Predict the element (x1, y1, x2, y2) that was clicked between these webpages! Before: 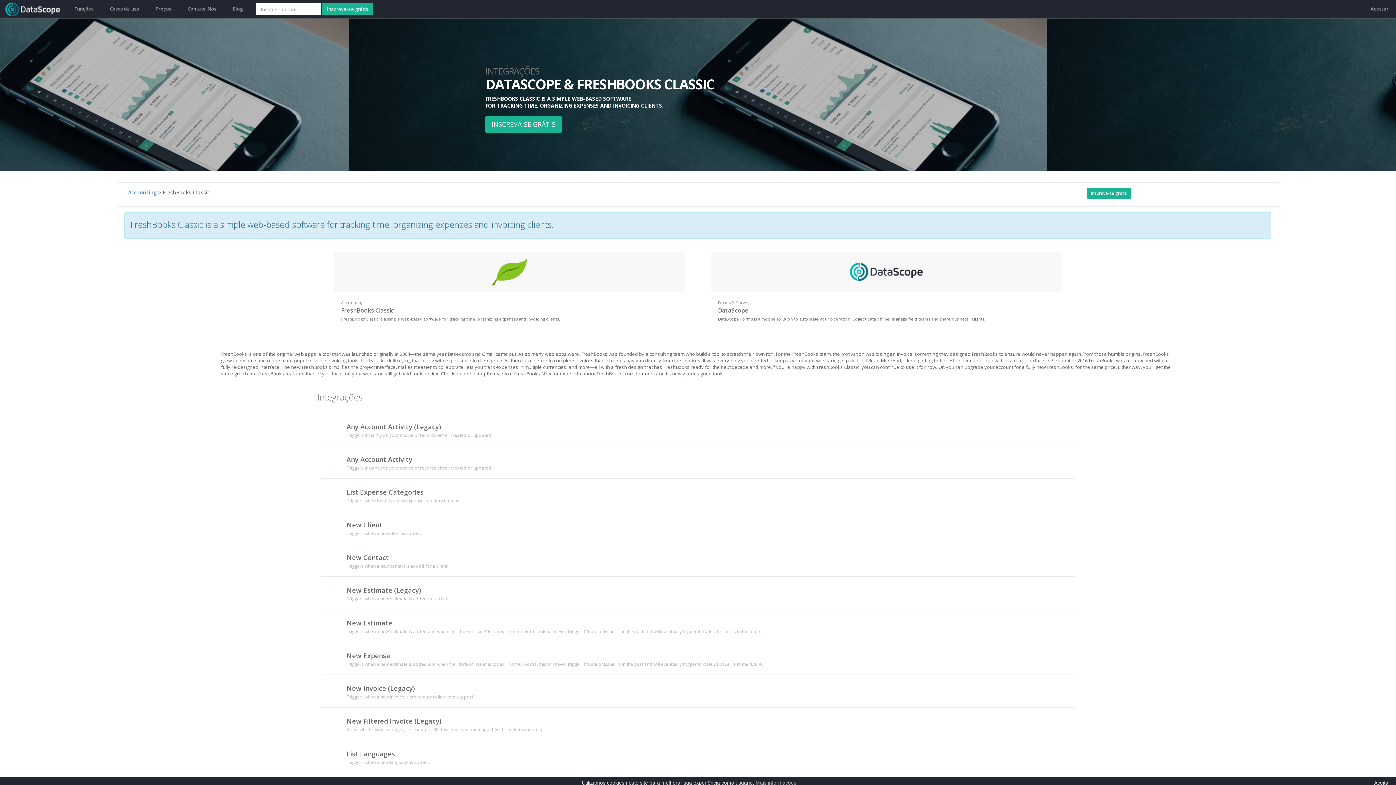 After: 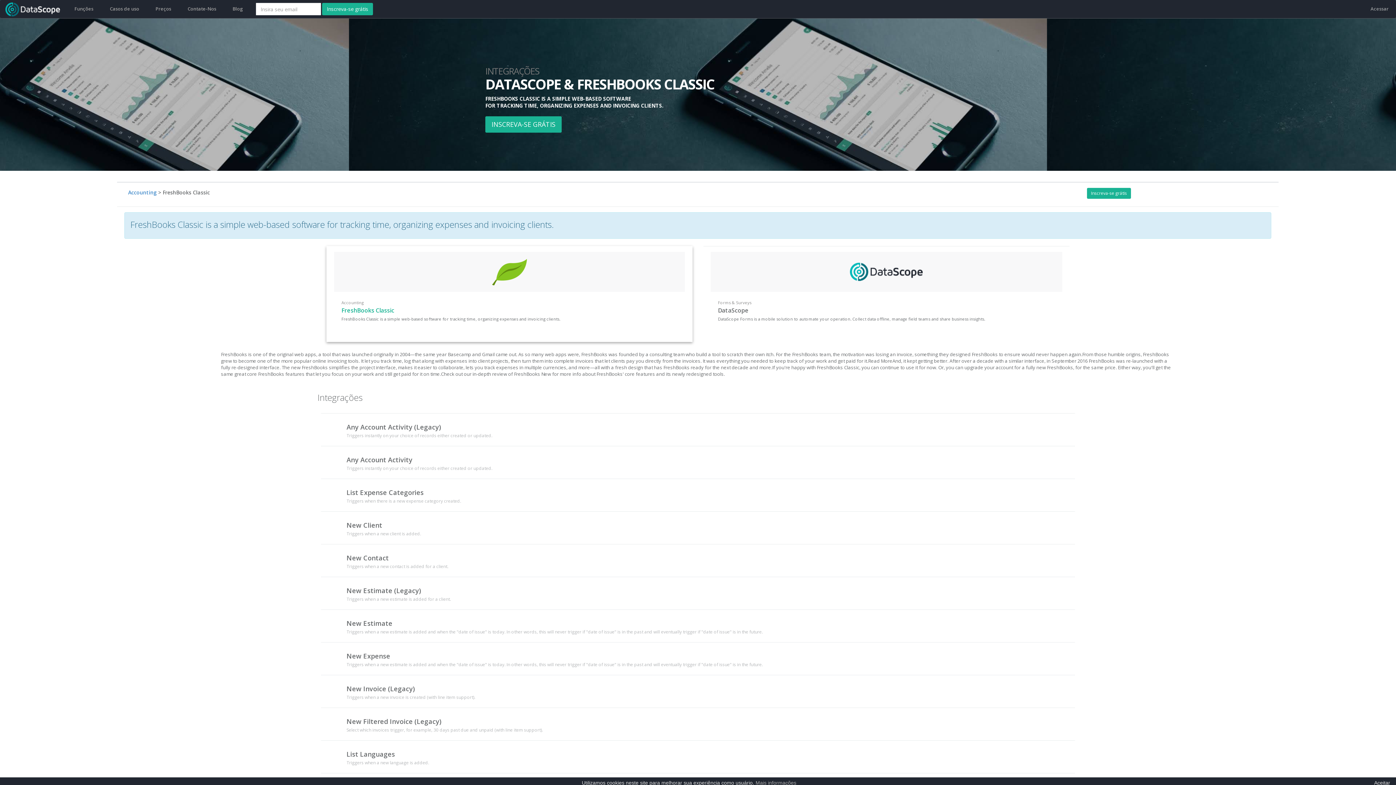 Action: bbox: (341, 306, 678, 314) label: FreshBooks Classic